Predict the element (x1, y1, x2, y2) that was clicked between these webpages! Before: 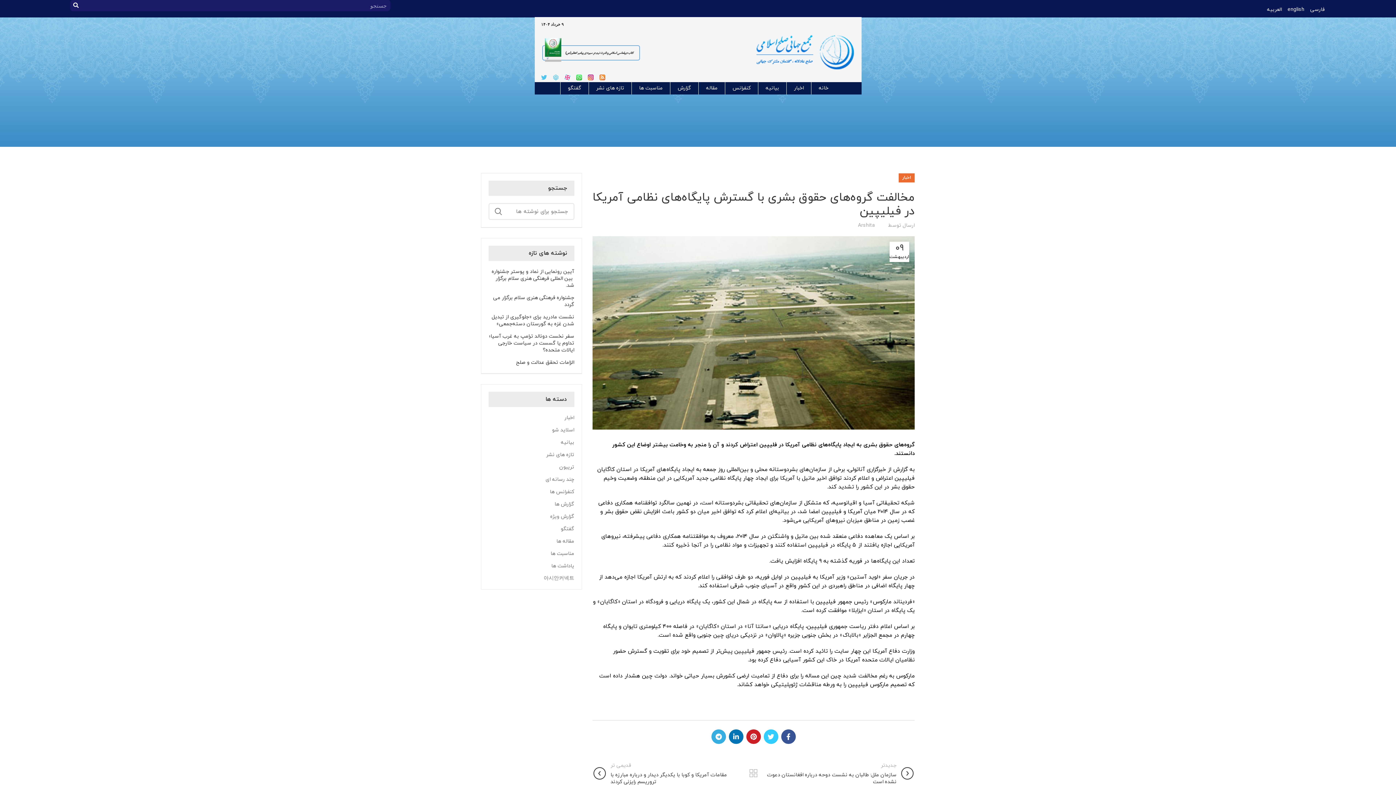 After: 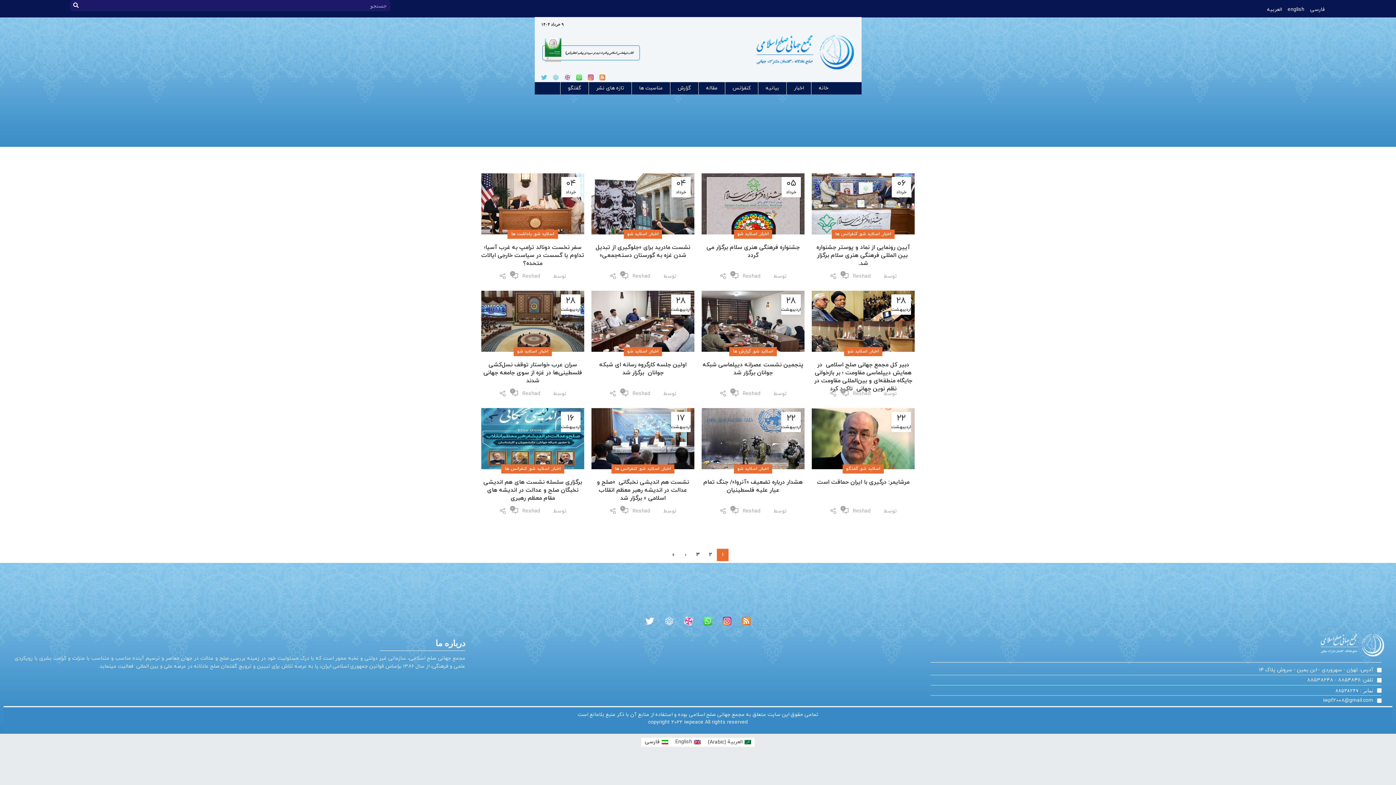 Action: label: اسلاید شو bbox: (551, 426, 574, 433)